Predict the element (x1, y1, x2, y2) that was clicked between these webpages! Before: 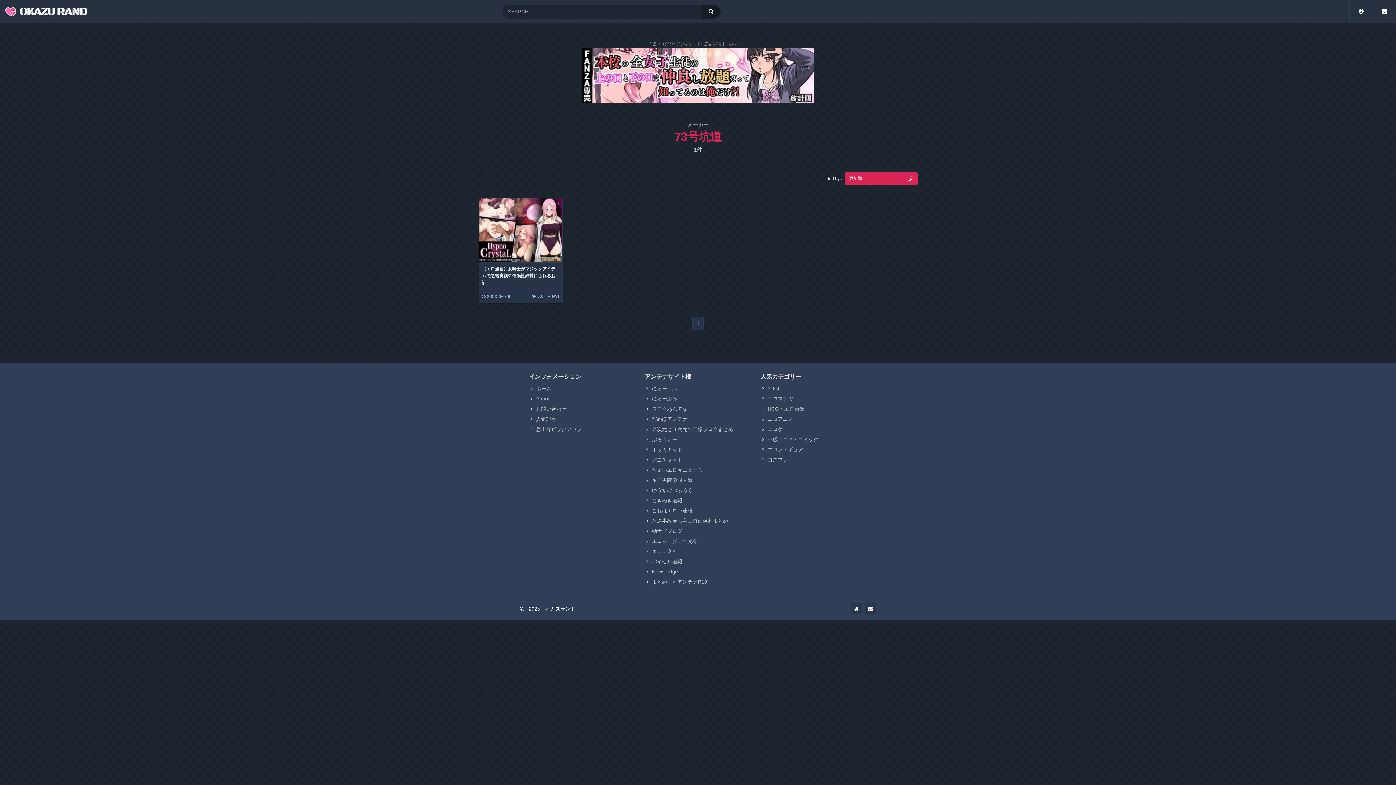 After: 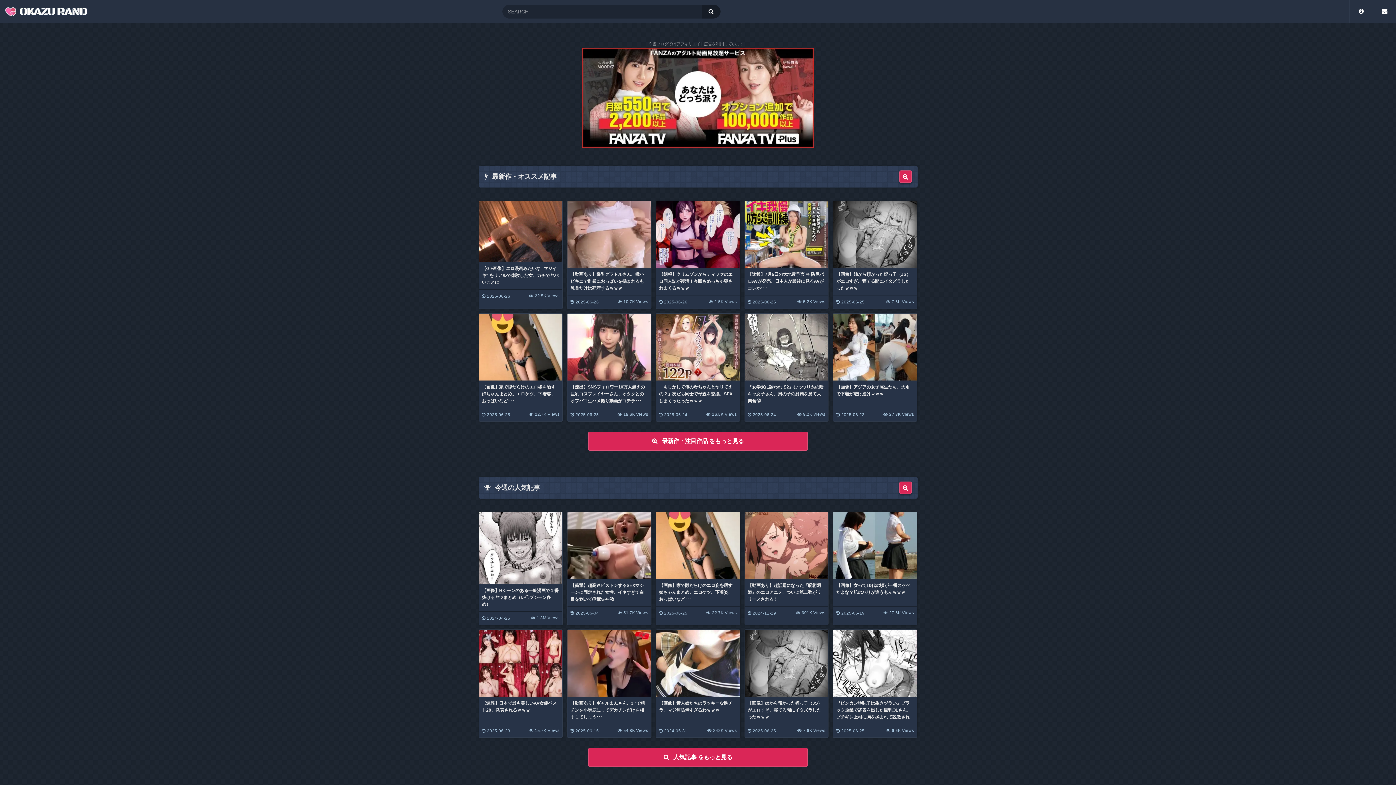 Action: bbox: (850, 603, 861, 614) label: ホーム